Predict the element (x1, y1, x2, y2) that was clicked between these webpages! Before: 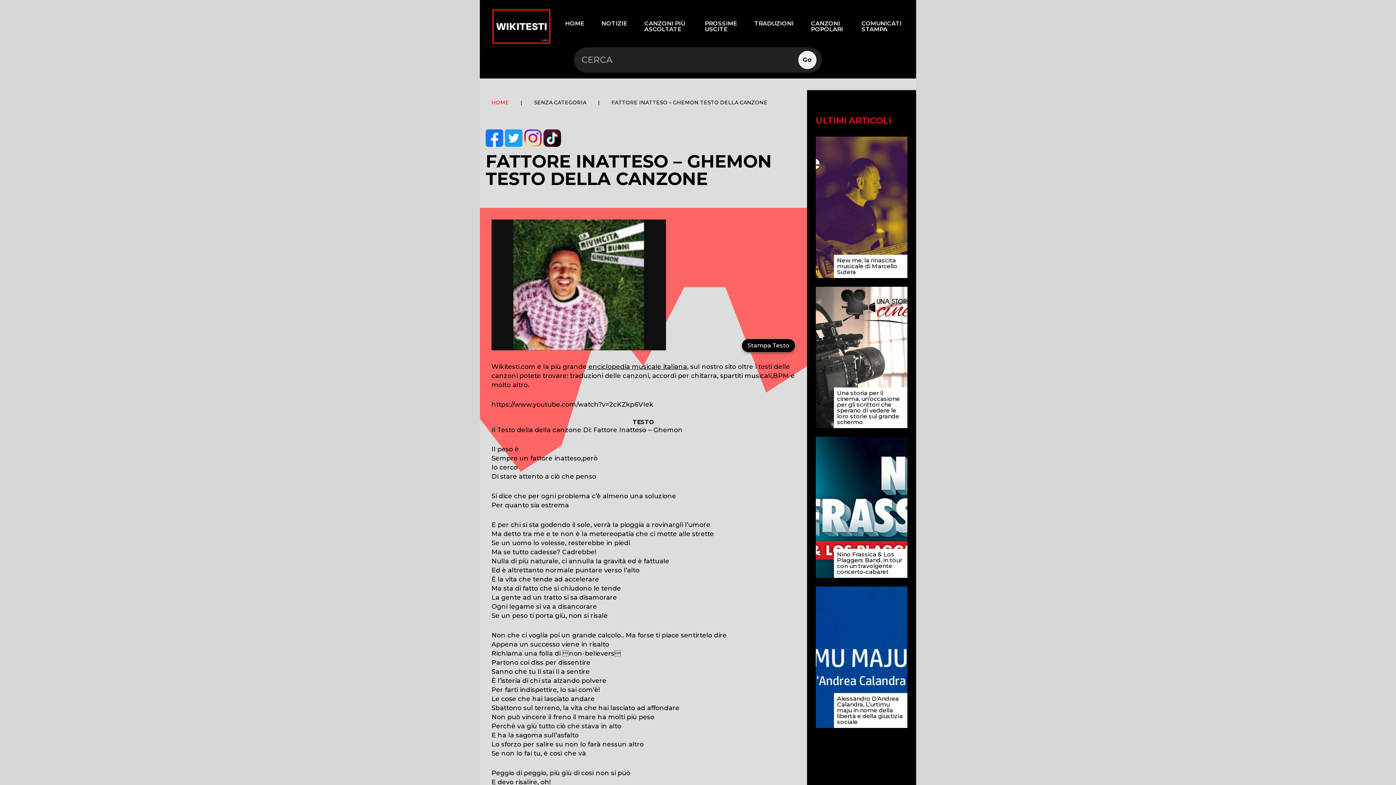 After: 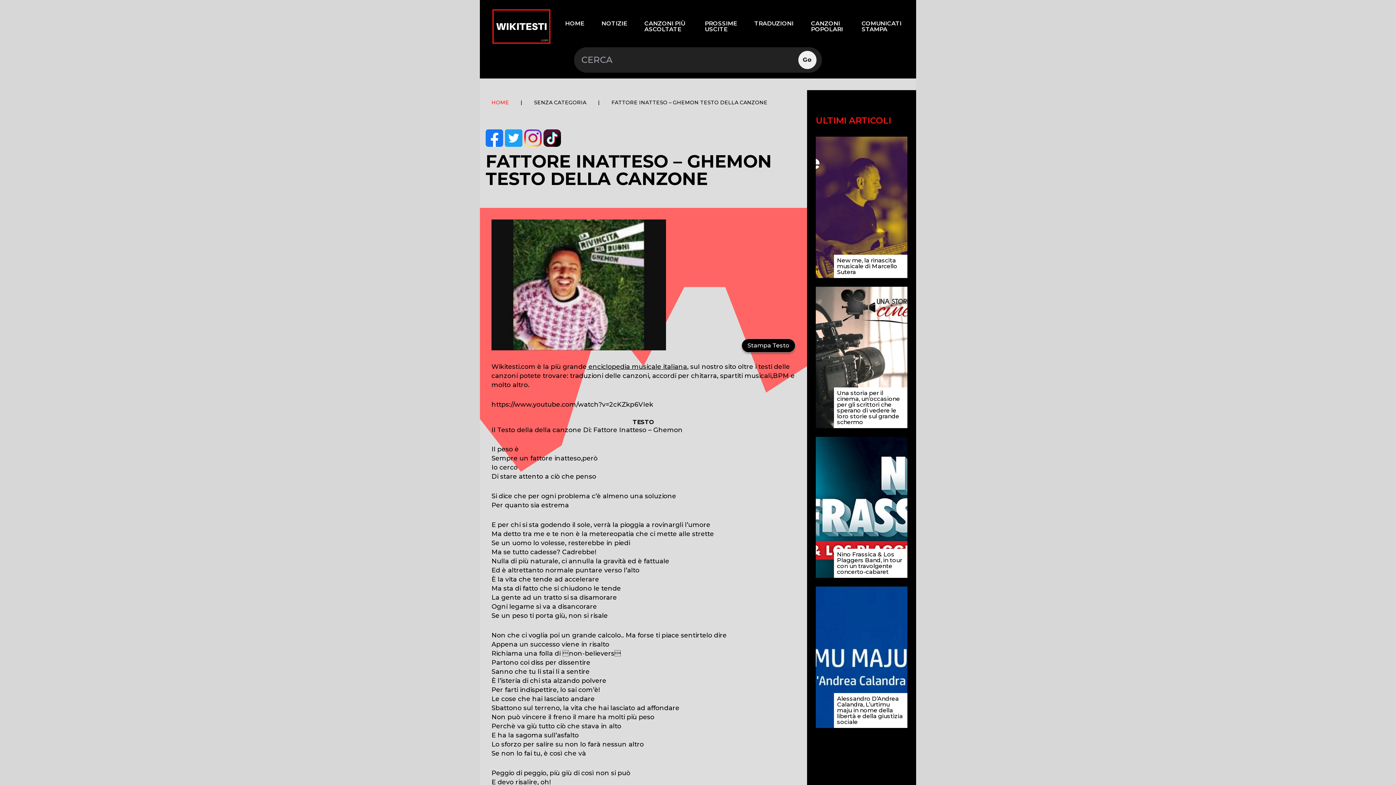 Action: bbox: (524, 129, 541, 146)